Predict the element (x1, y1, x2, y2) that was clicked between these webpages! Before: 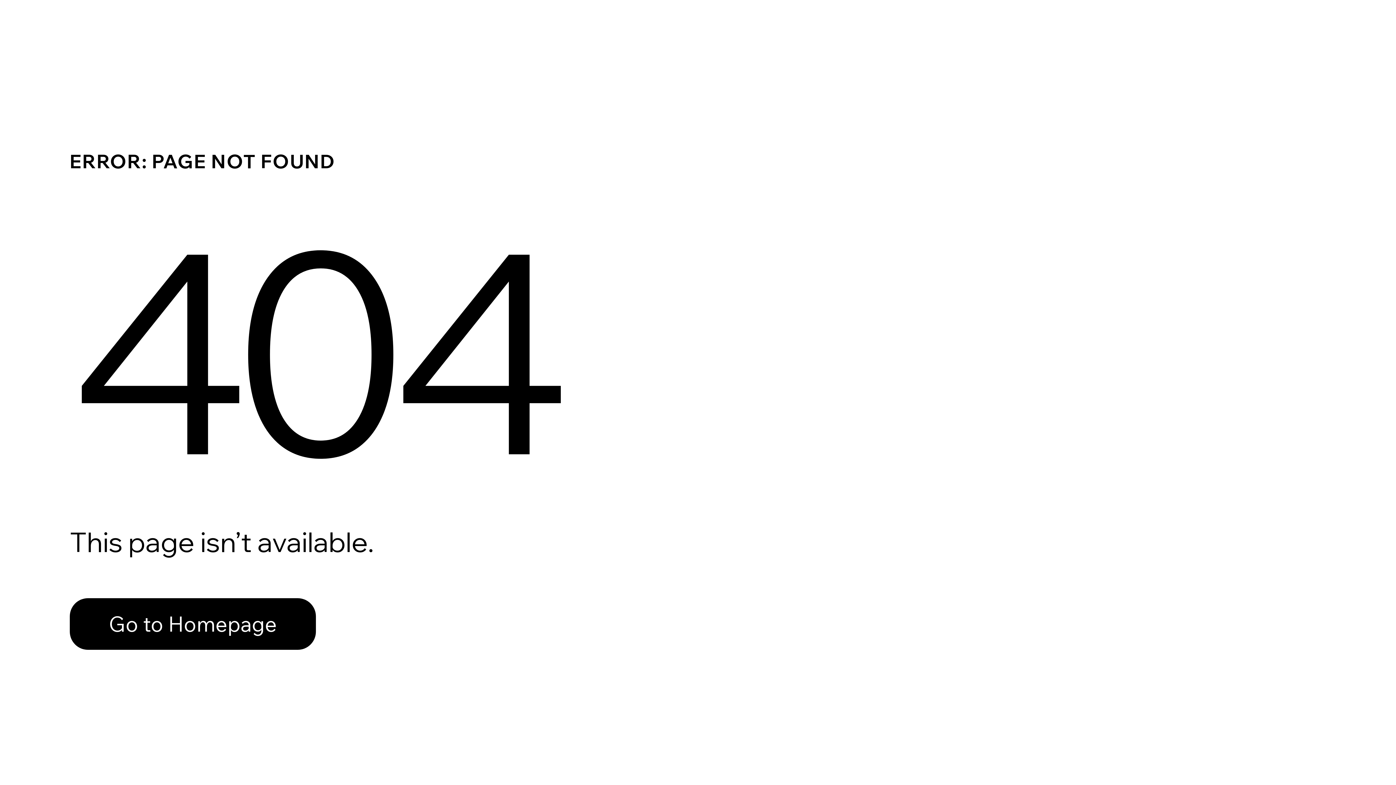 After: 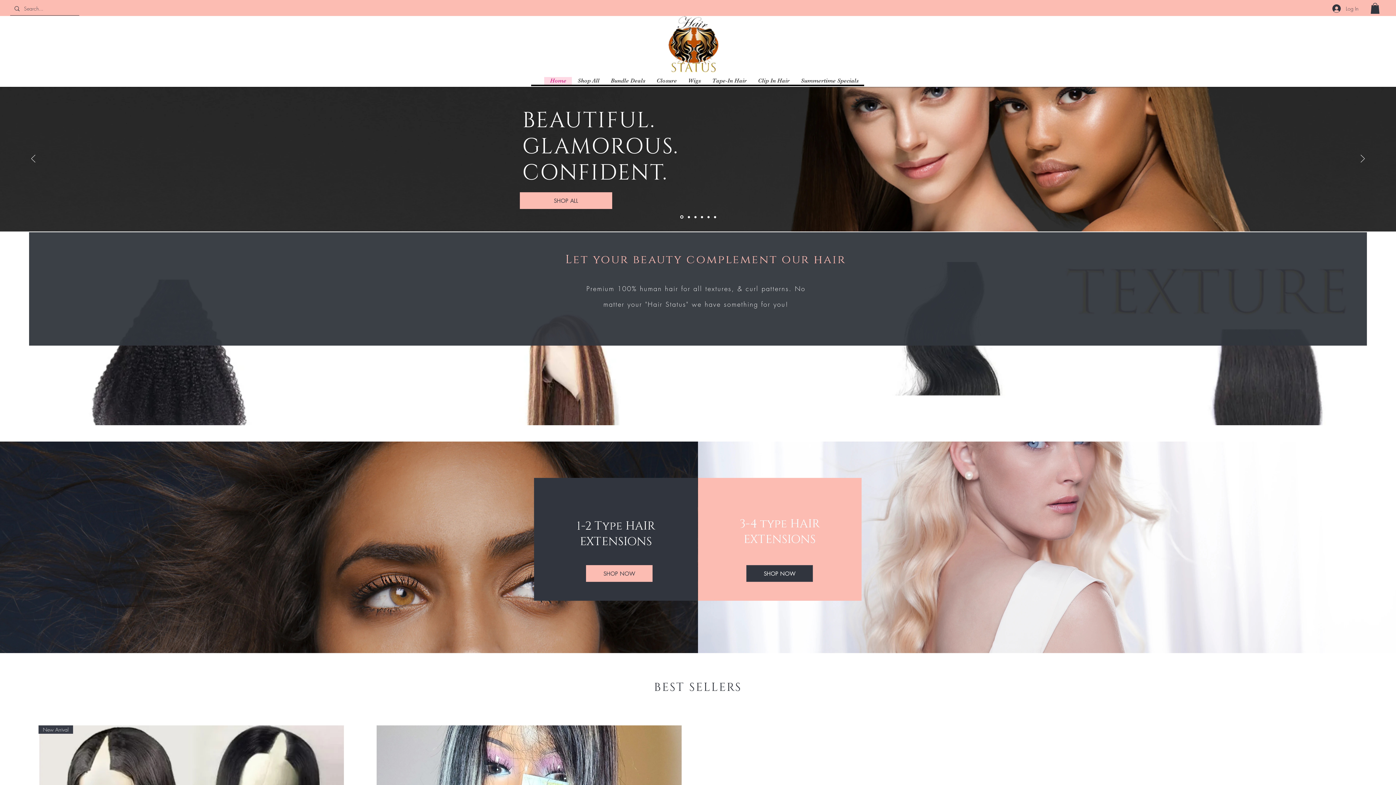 Action: bbox: (69, 582, 768, 659) label: Go to Homepage